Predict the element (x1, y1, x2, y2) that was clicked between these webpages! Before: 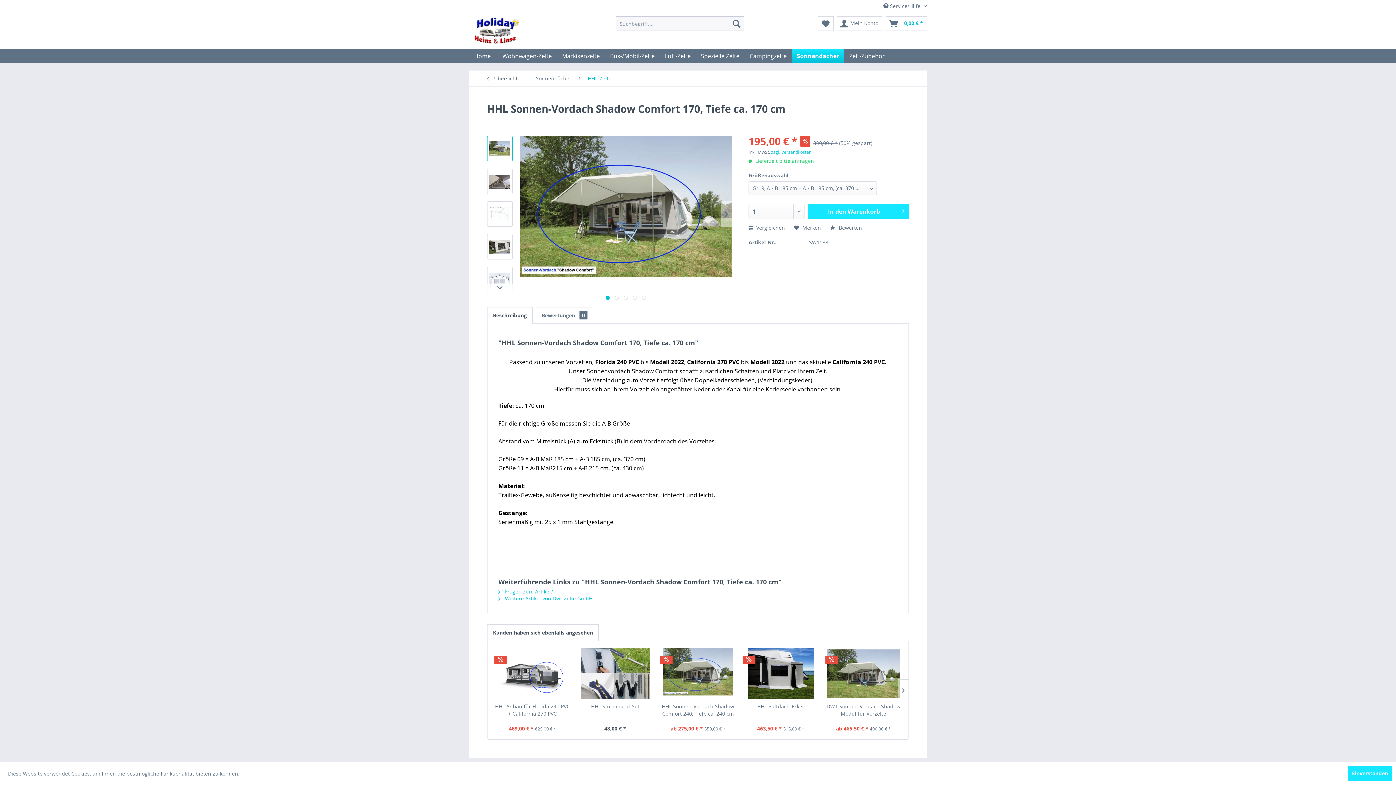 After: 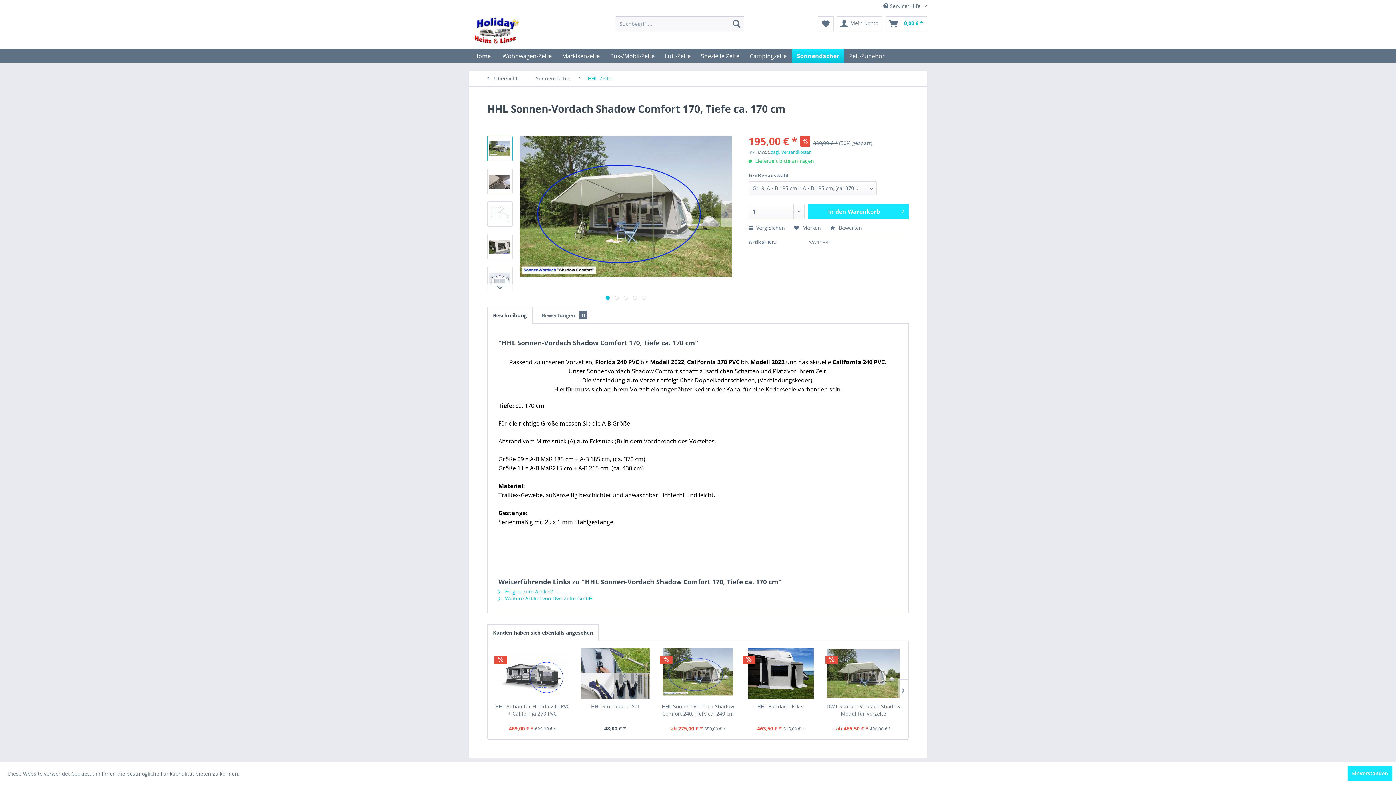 Action: bbox: (487, 624, 598, 641) label: Kunden haben sich ebenfalls angesehen